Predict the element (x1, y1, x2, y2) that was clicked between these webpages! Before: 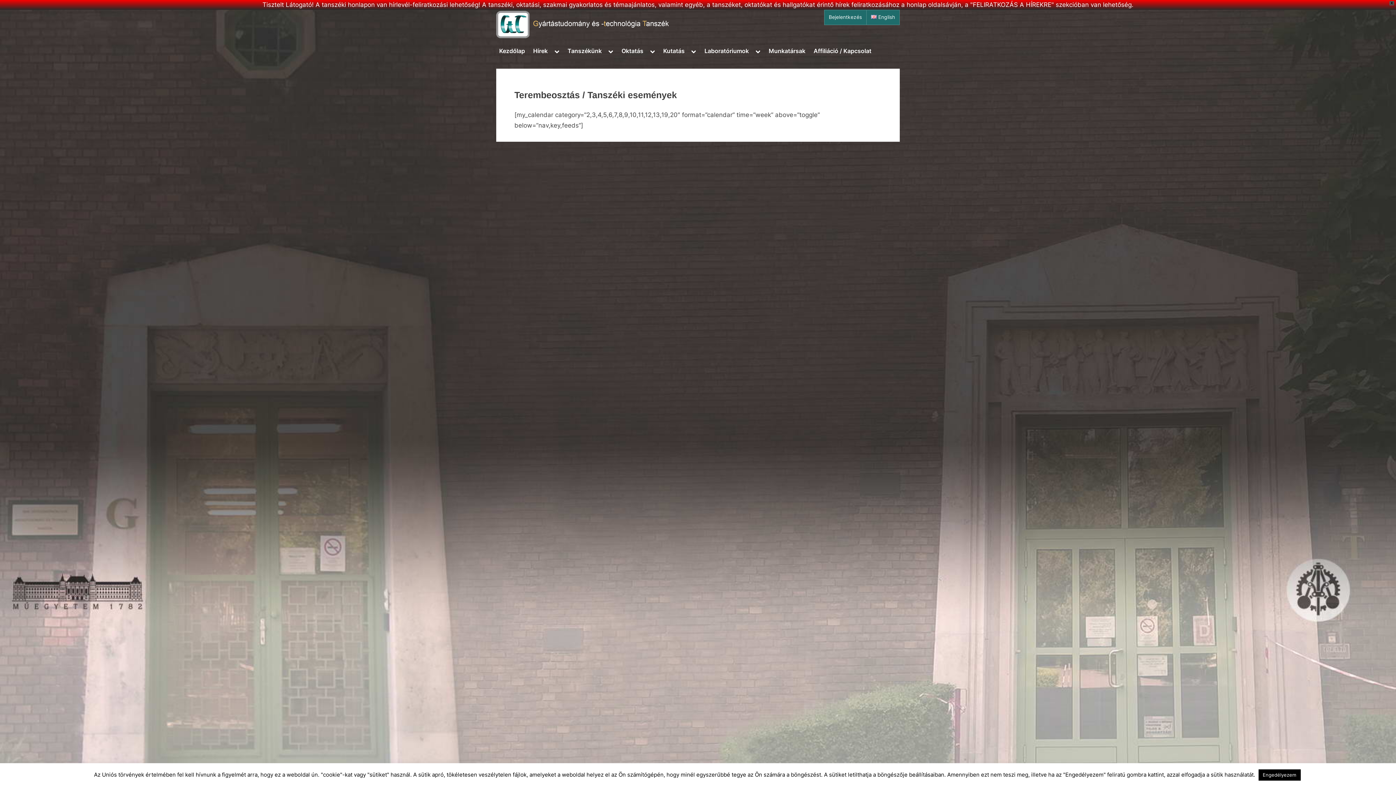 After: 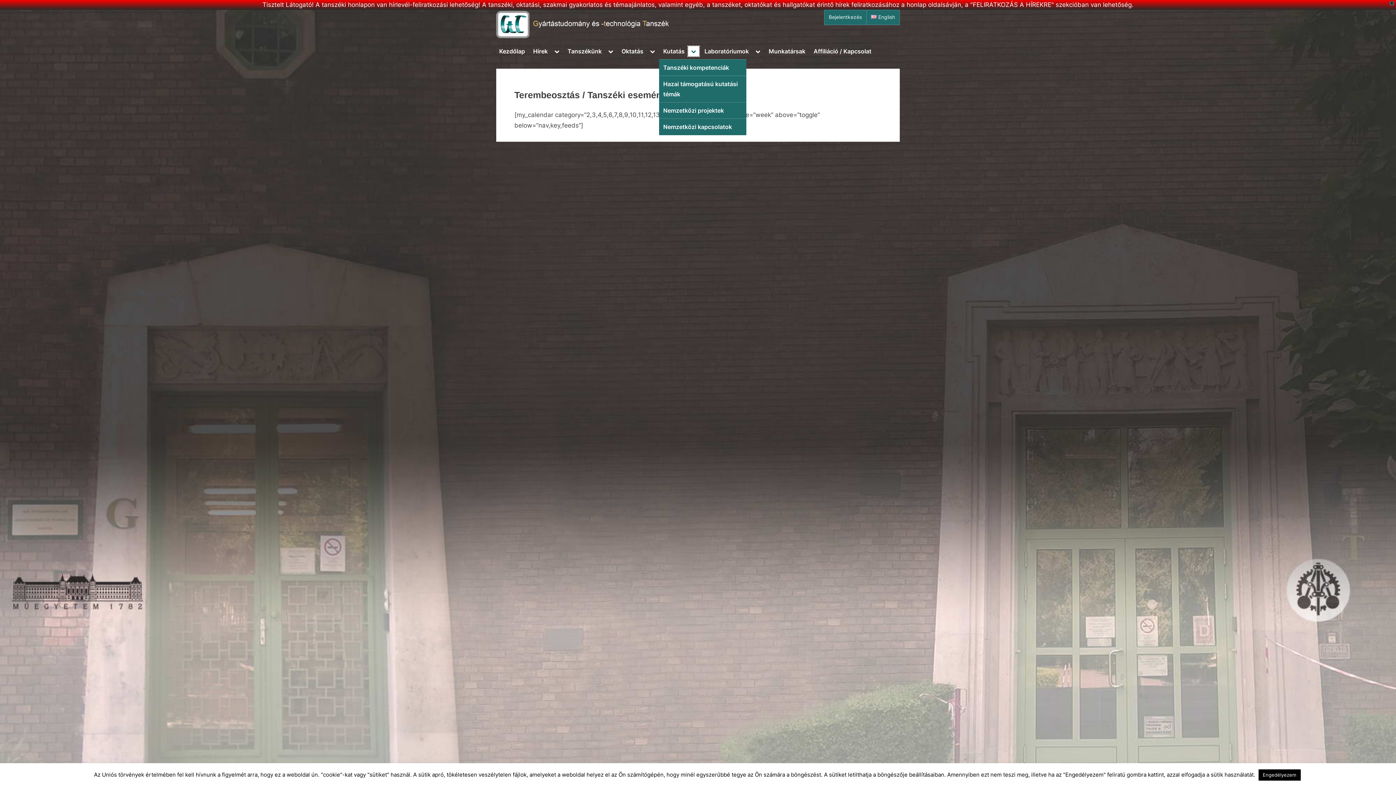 Action: bbox: (688, 46, 699, 56) label: Toggle sub-menu